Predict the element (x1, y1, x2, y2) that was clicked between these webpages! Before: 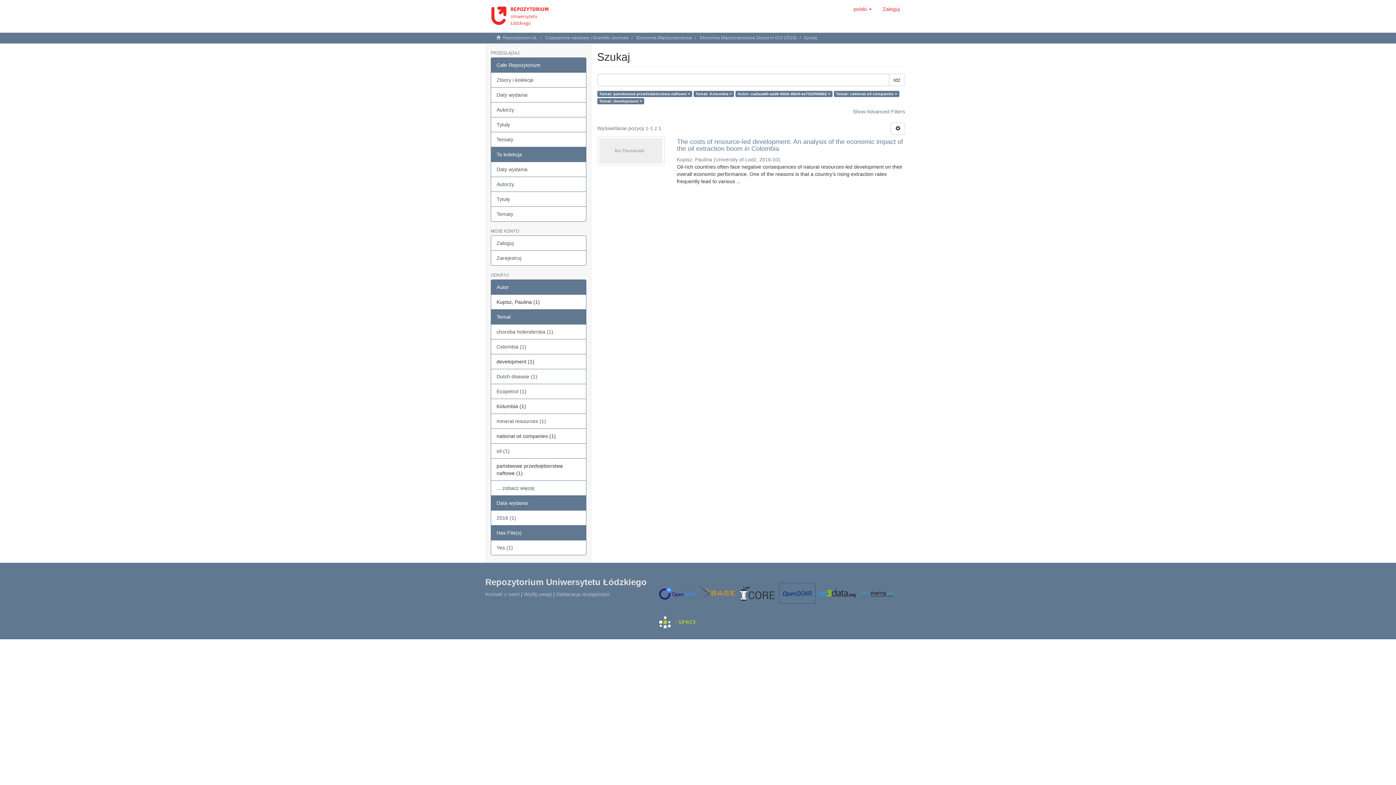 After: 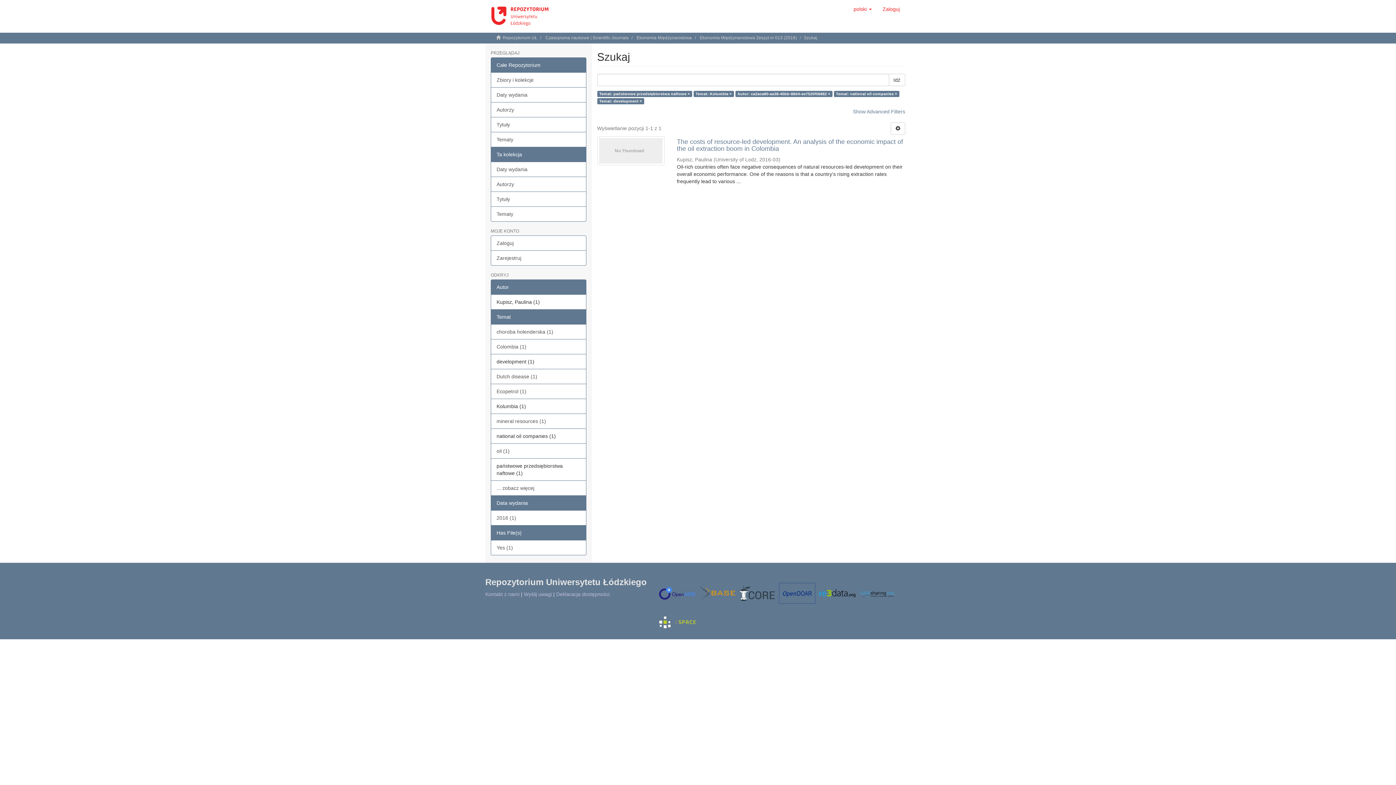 Action: label: Data wydania bbox: (490, 495, 586, 510)